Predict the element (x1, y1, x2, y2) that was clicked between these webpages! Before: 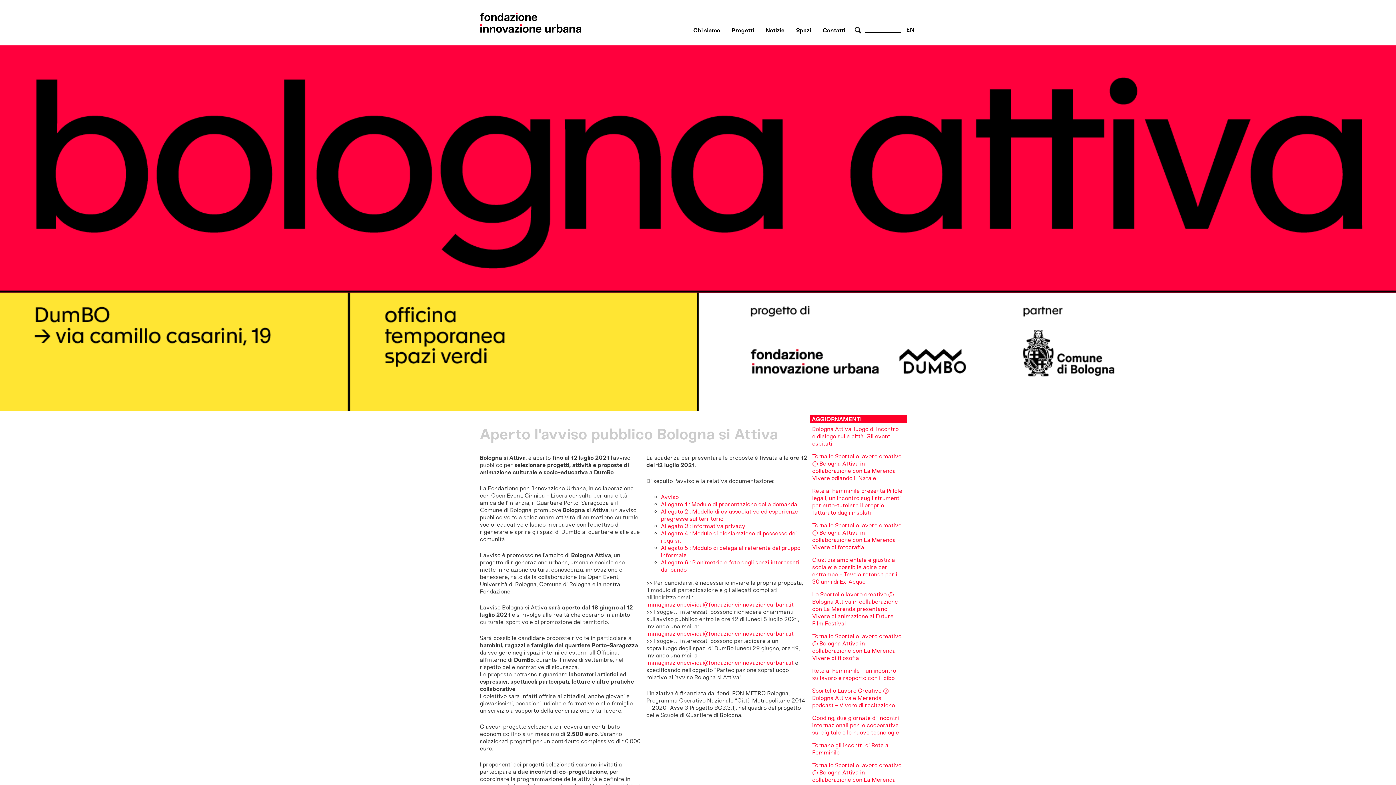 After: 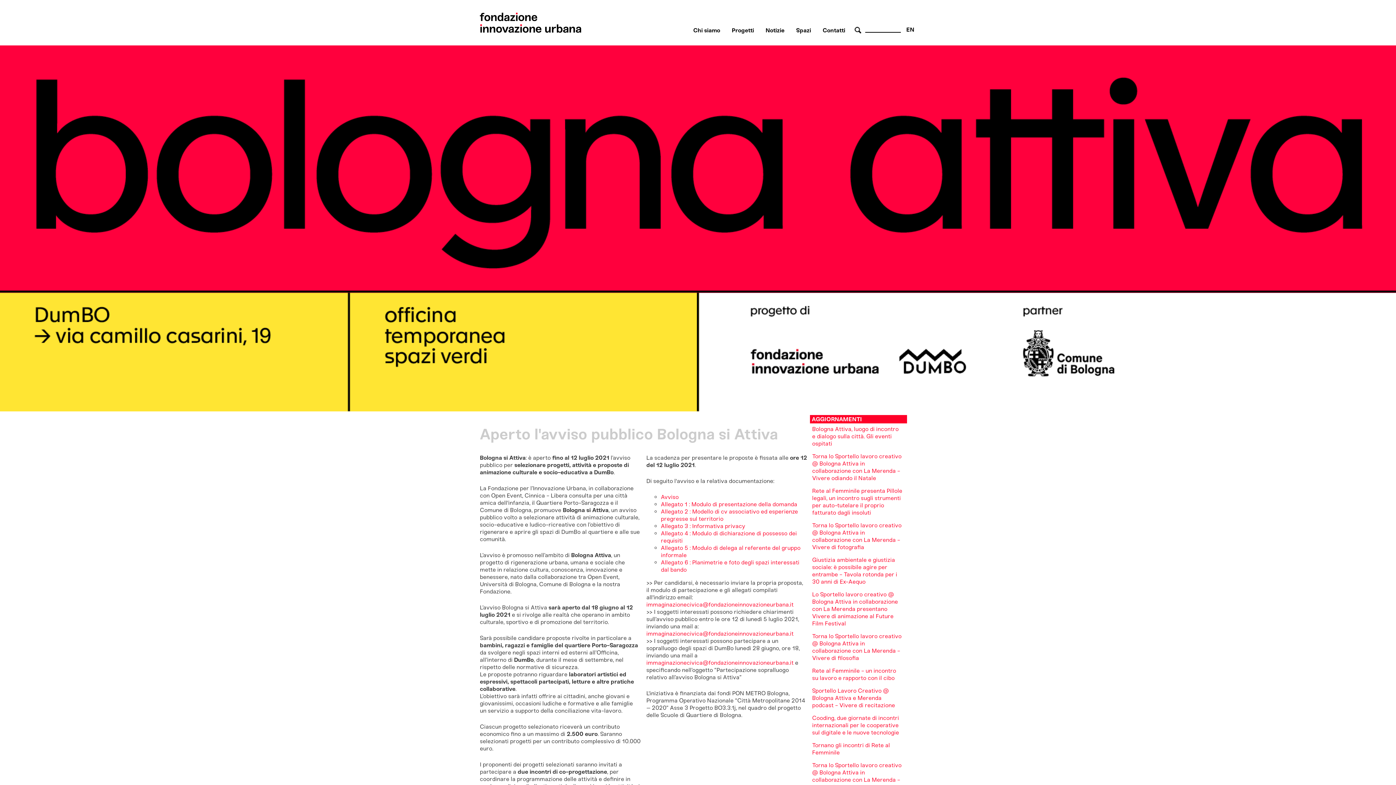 Action: label: immaginazionecivica@fondazioneinnovazioneurbana.it
 bbox: (646, 630, 793, 637)